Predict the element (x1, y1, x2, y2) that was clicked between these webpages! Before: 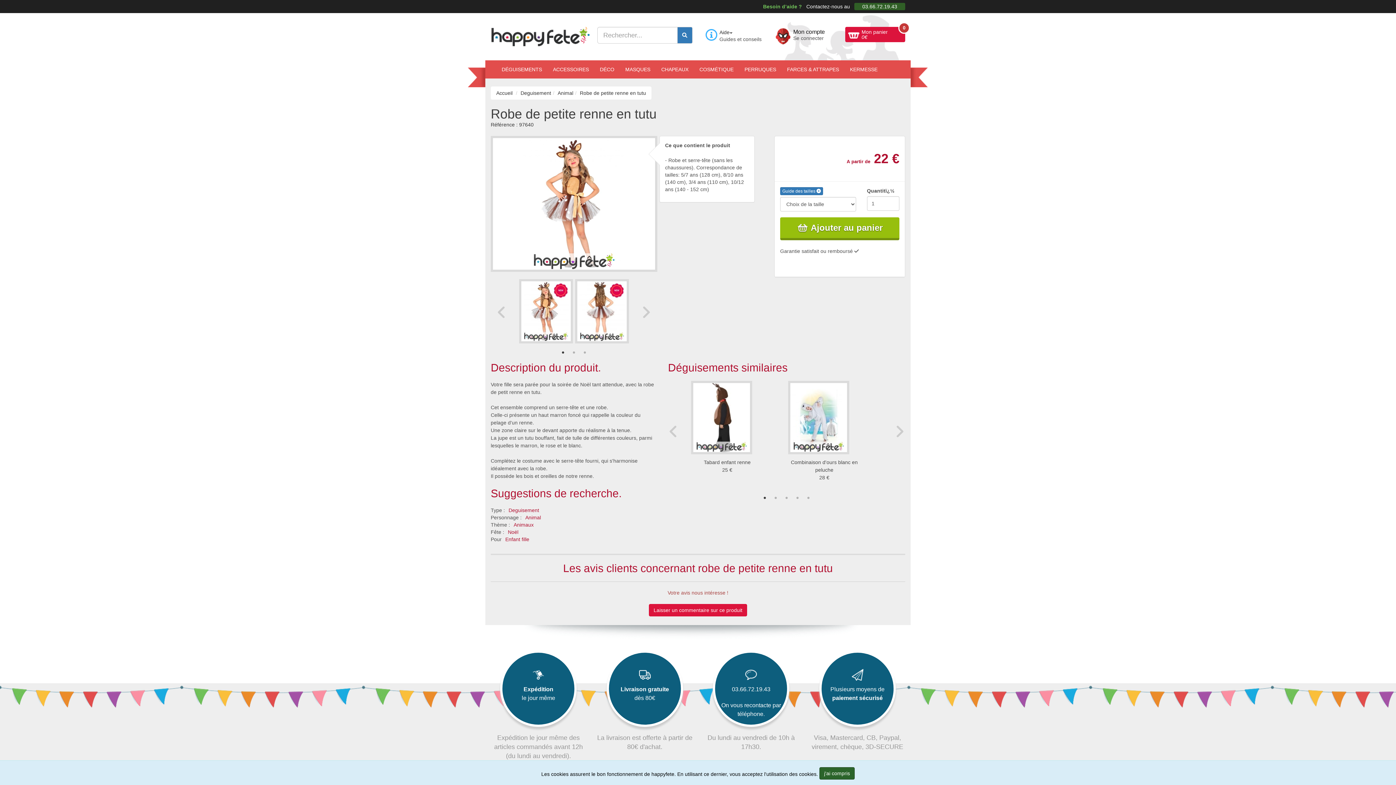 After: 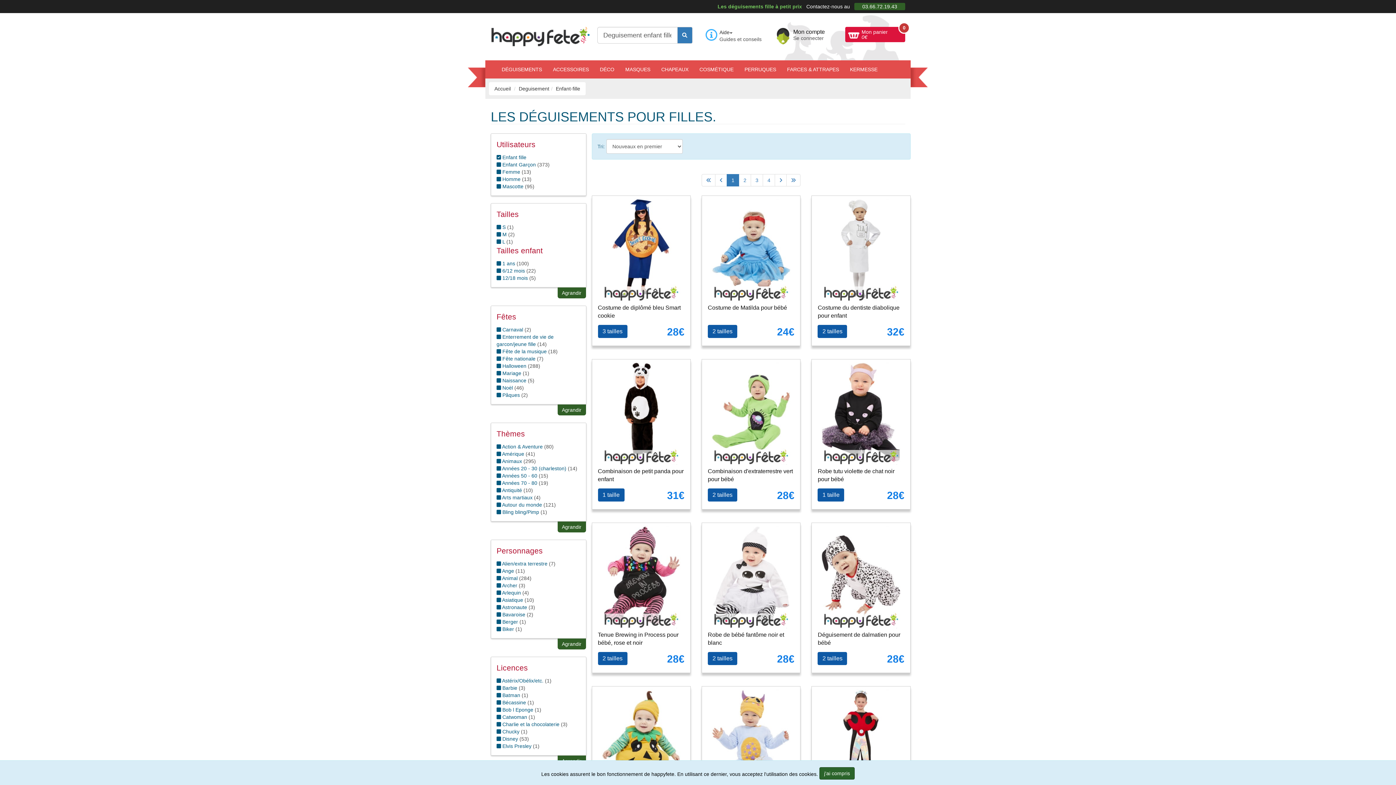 Action: label: Enfant fille bbox: (503, 536, 531, 543)